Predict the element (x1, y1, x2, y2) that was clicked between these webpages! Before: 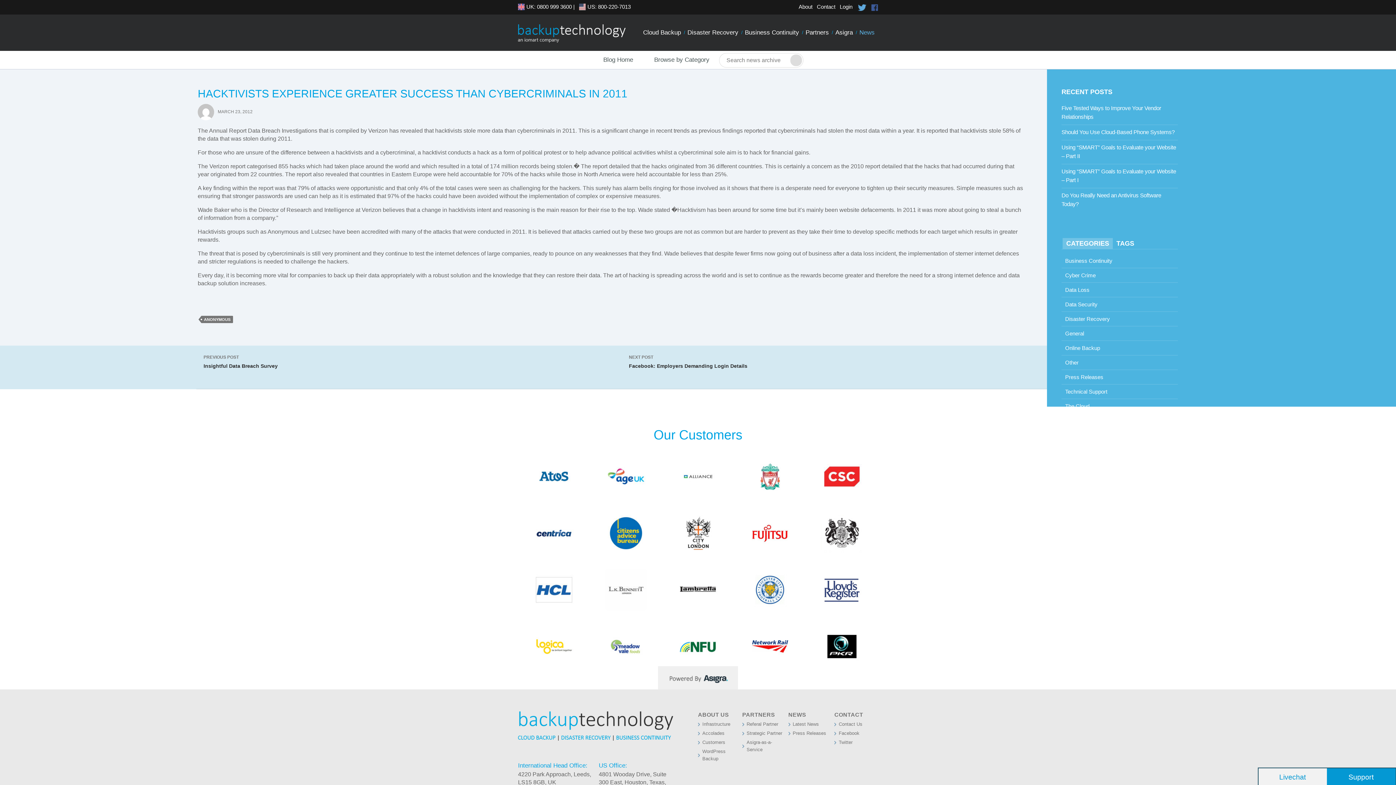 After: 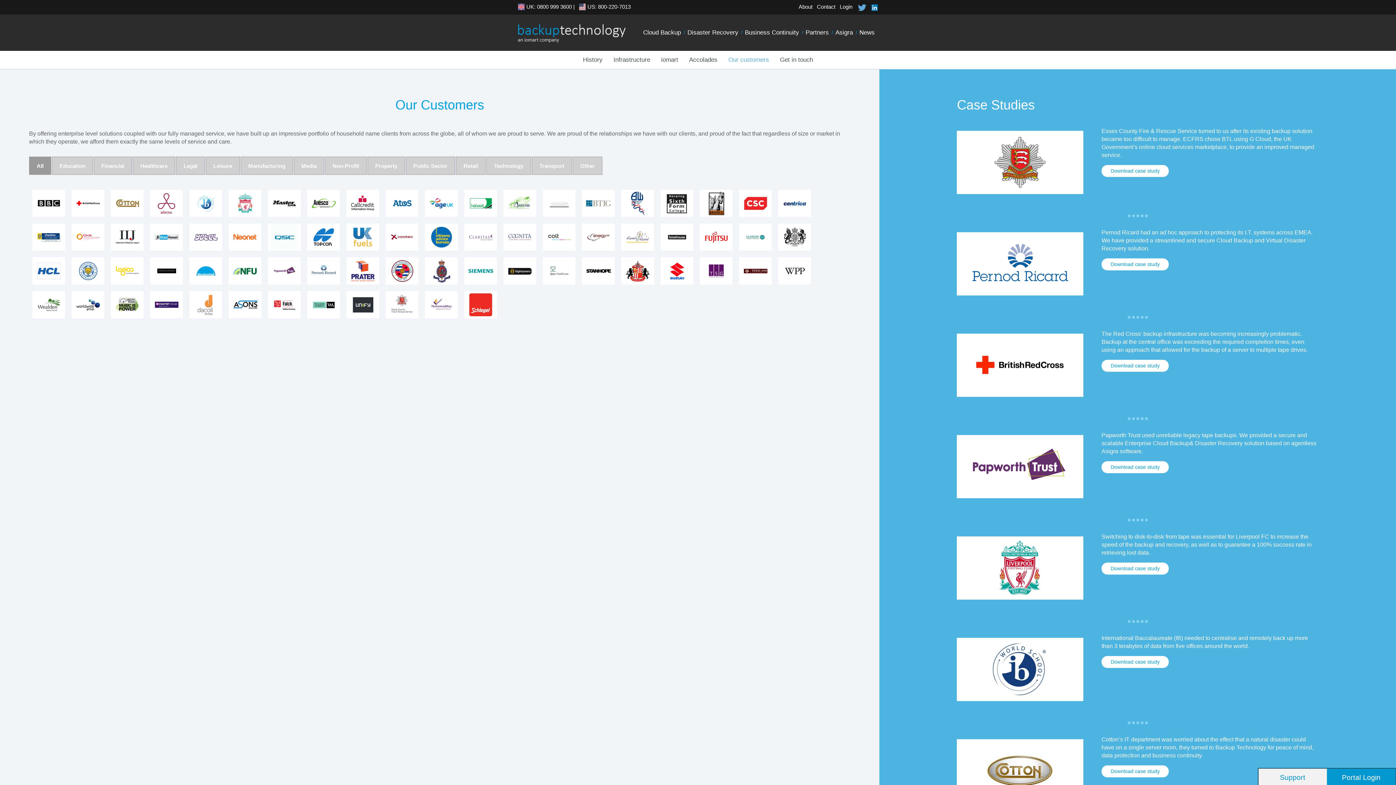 Action: bbox: (821, 512, 863, 554)